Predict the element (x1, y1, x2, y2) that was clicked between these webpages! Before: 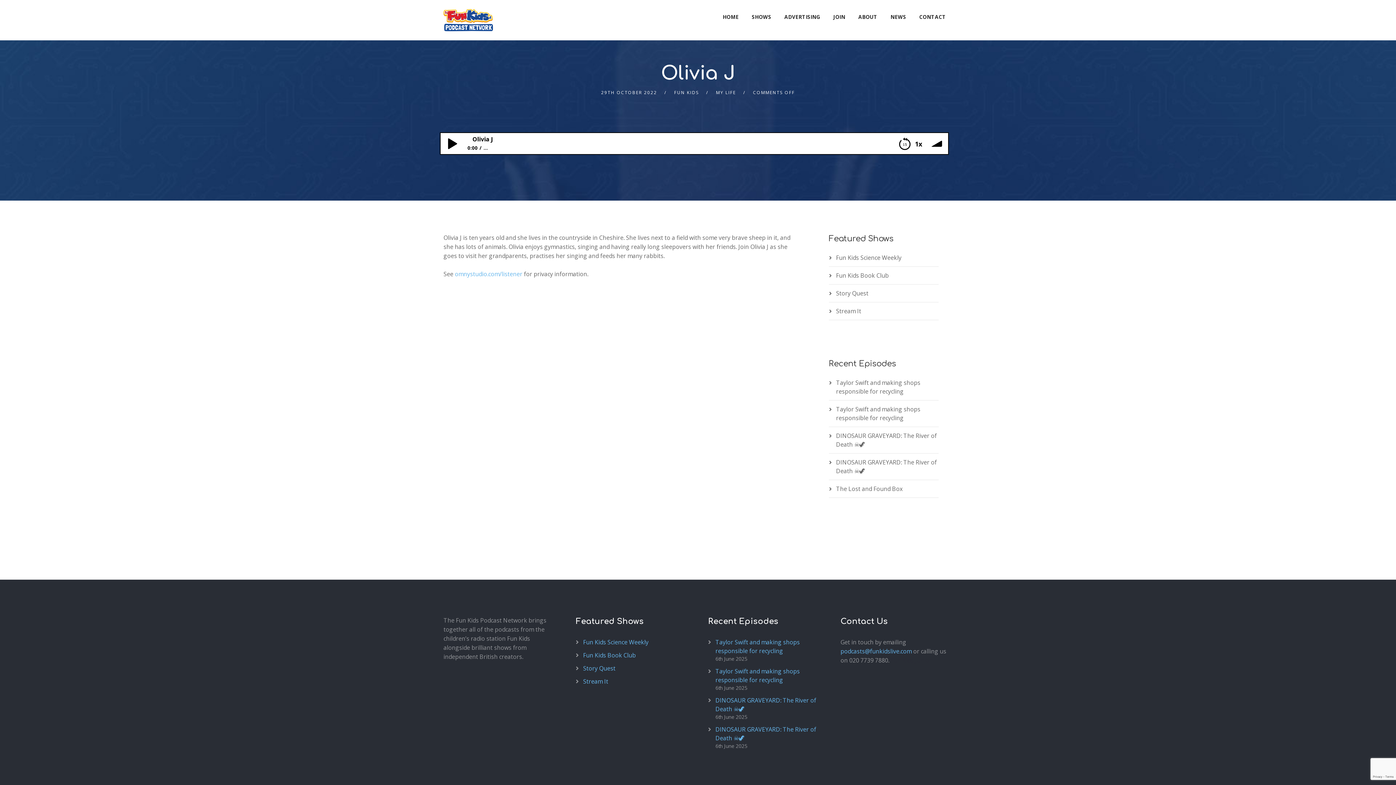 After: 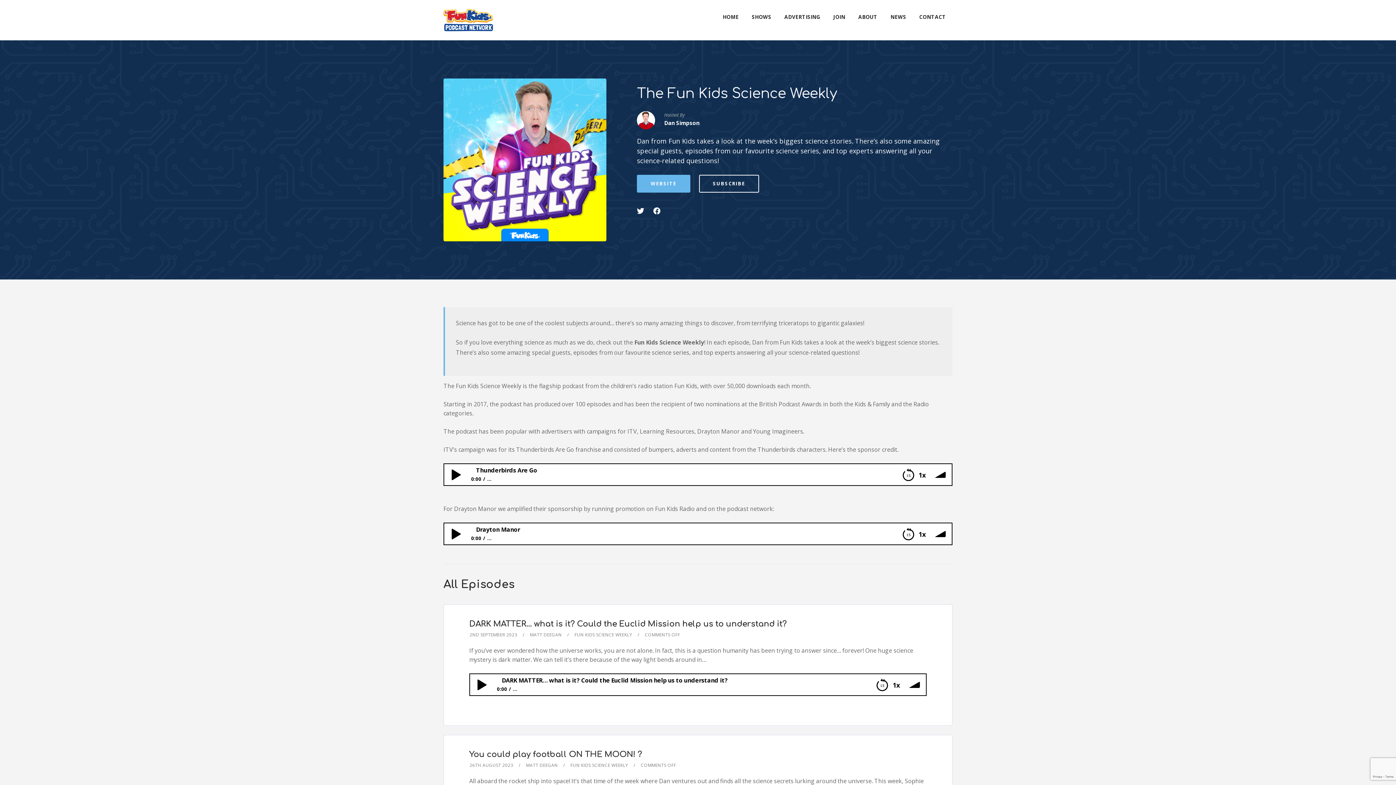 Action: label: Fun Kids Science Weekly bbox: (836, 253, 901, 261)